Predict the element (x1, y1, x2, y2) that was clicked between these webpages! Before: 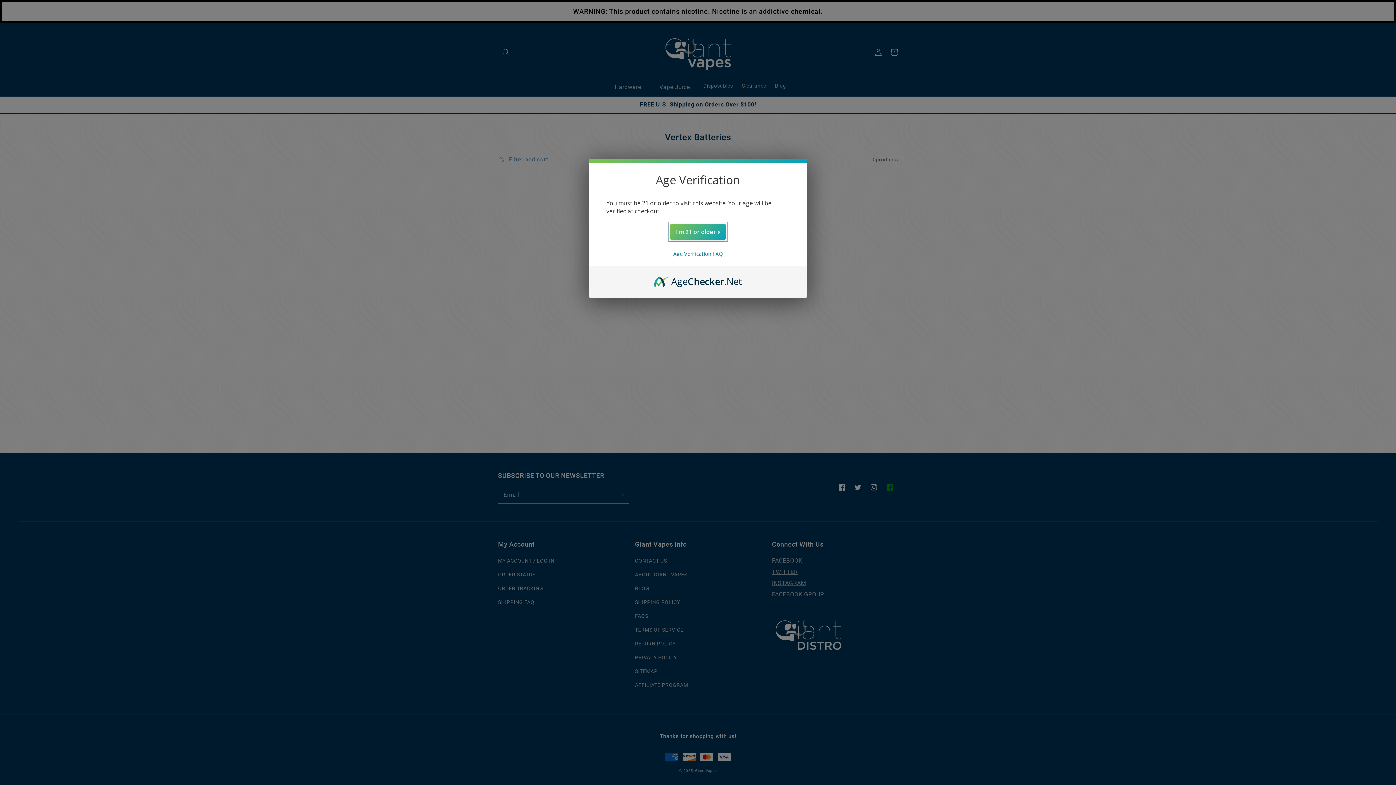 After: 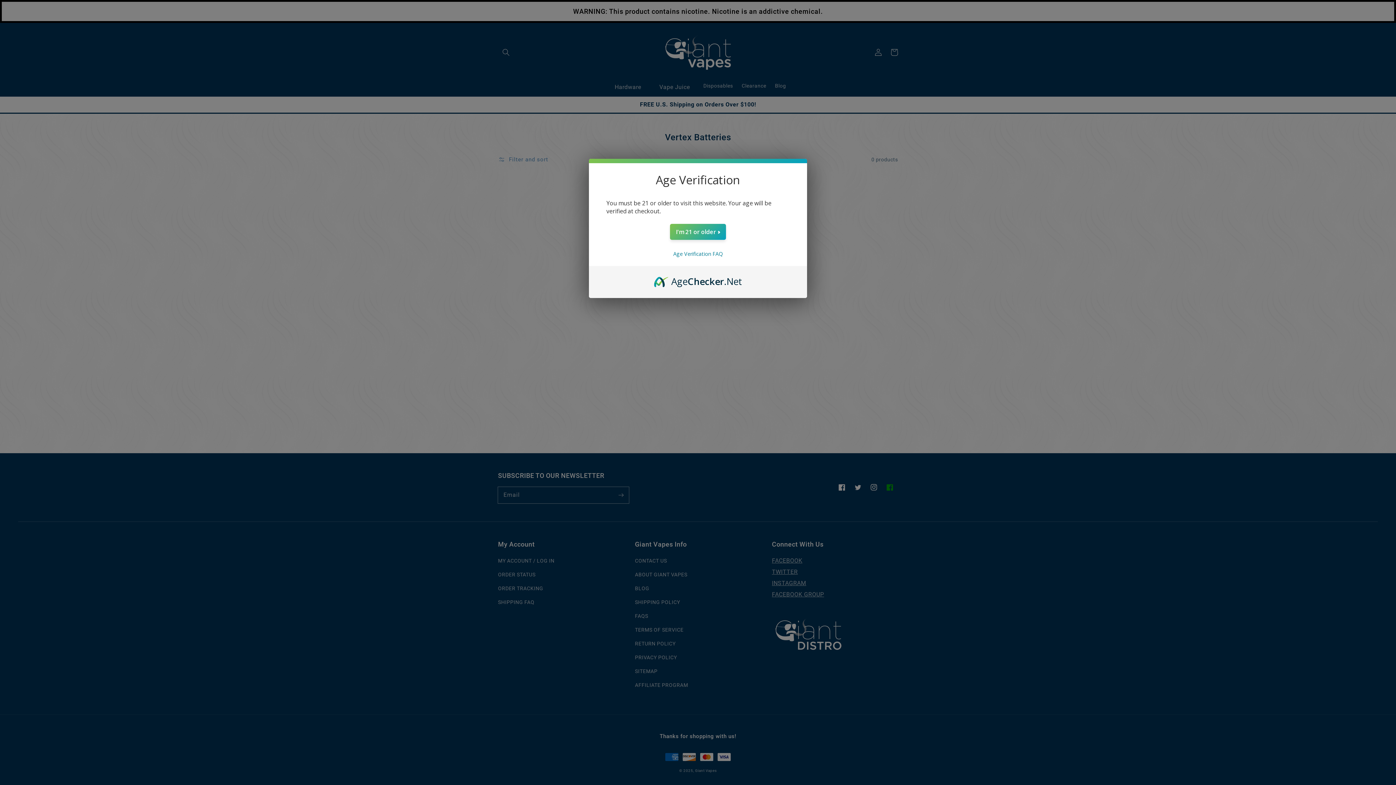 Action: label: AgeChecker.Net bbox: (654, 274, 742, 282)